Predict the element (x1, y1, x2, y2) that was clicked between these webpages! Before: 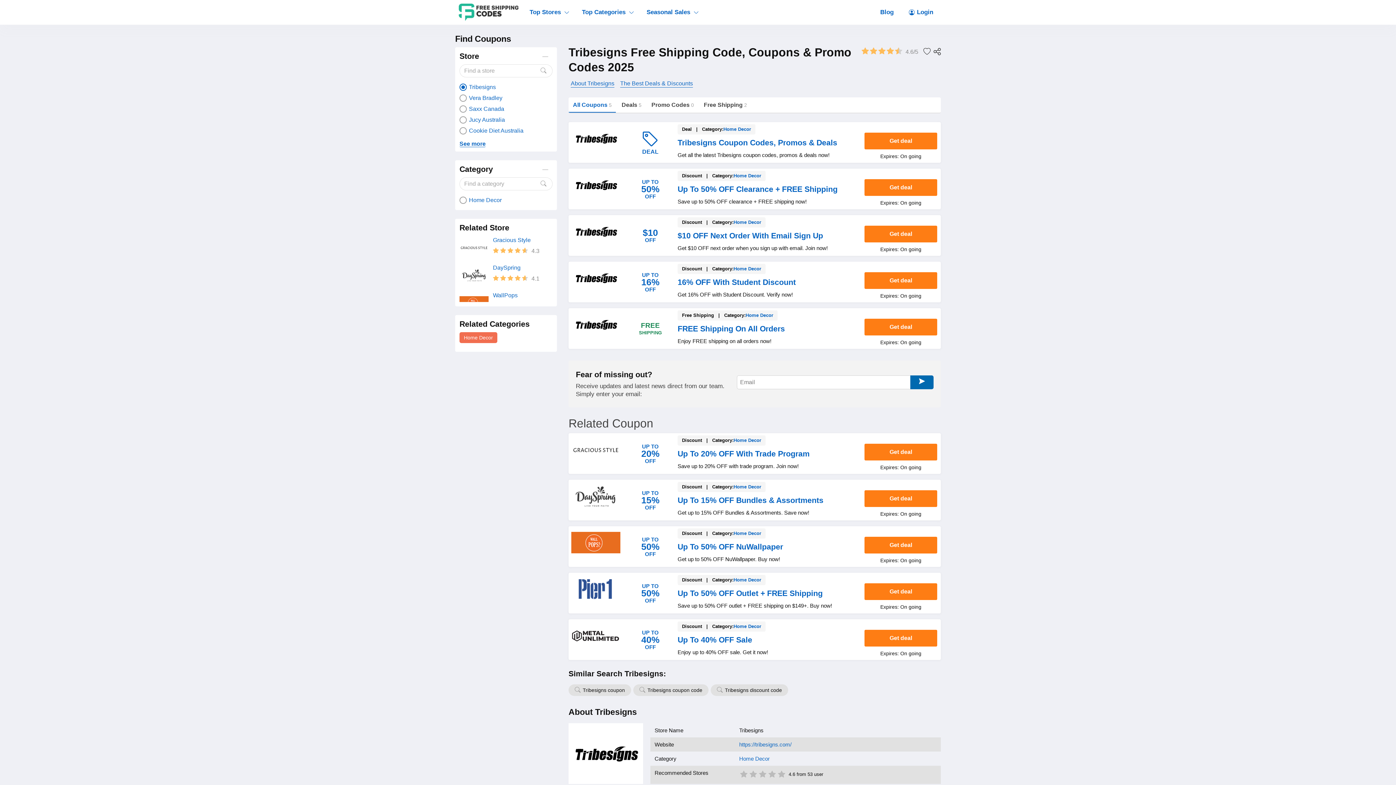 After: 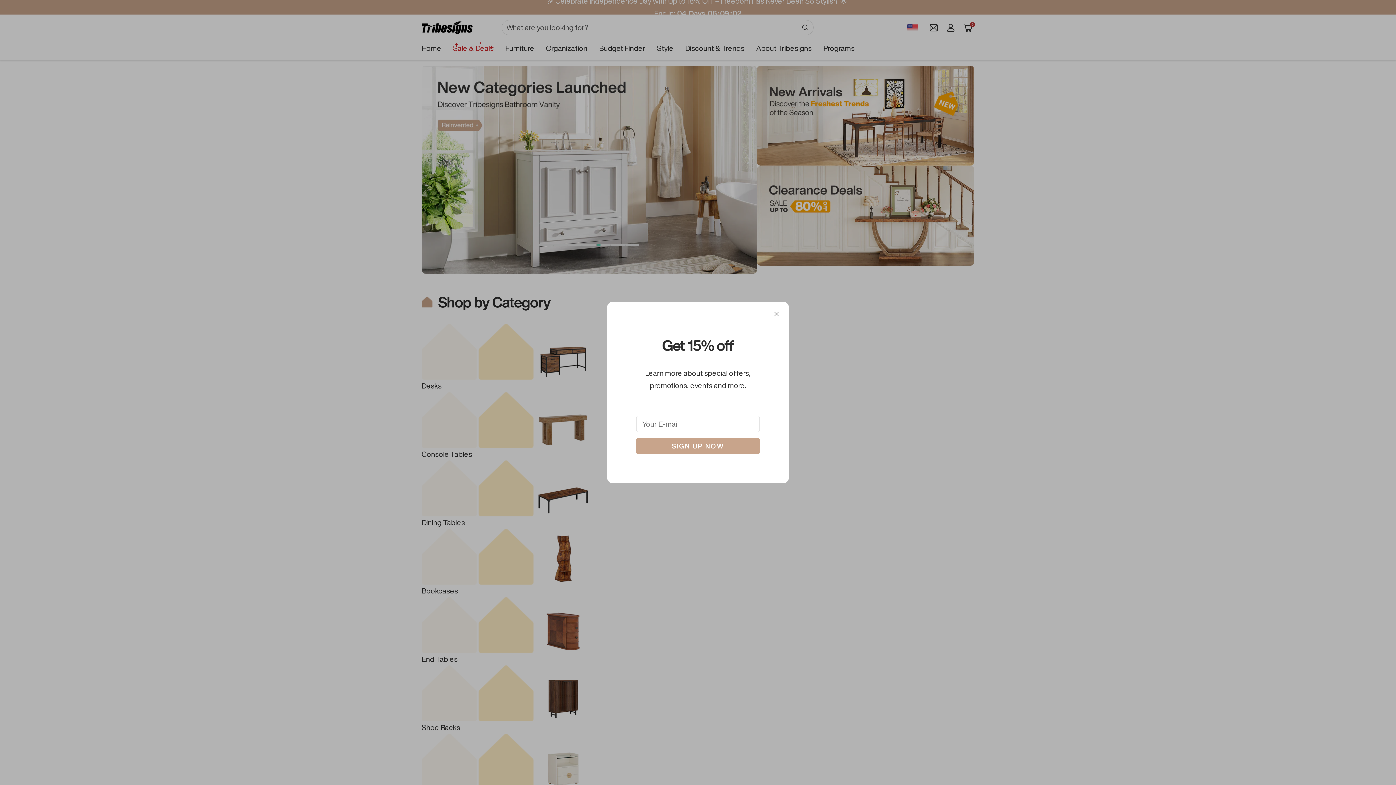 Action: bbox: (568, 723, 643, 784)